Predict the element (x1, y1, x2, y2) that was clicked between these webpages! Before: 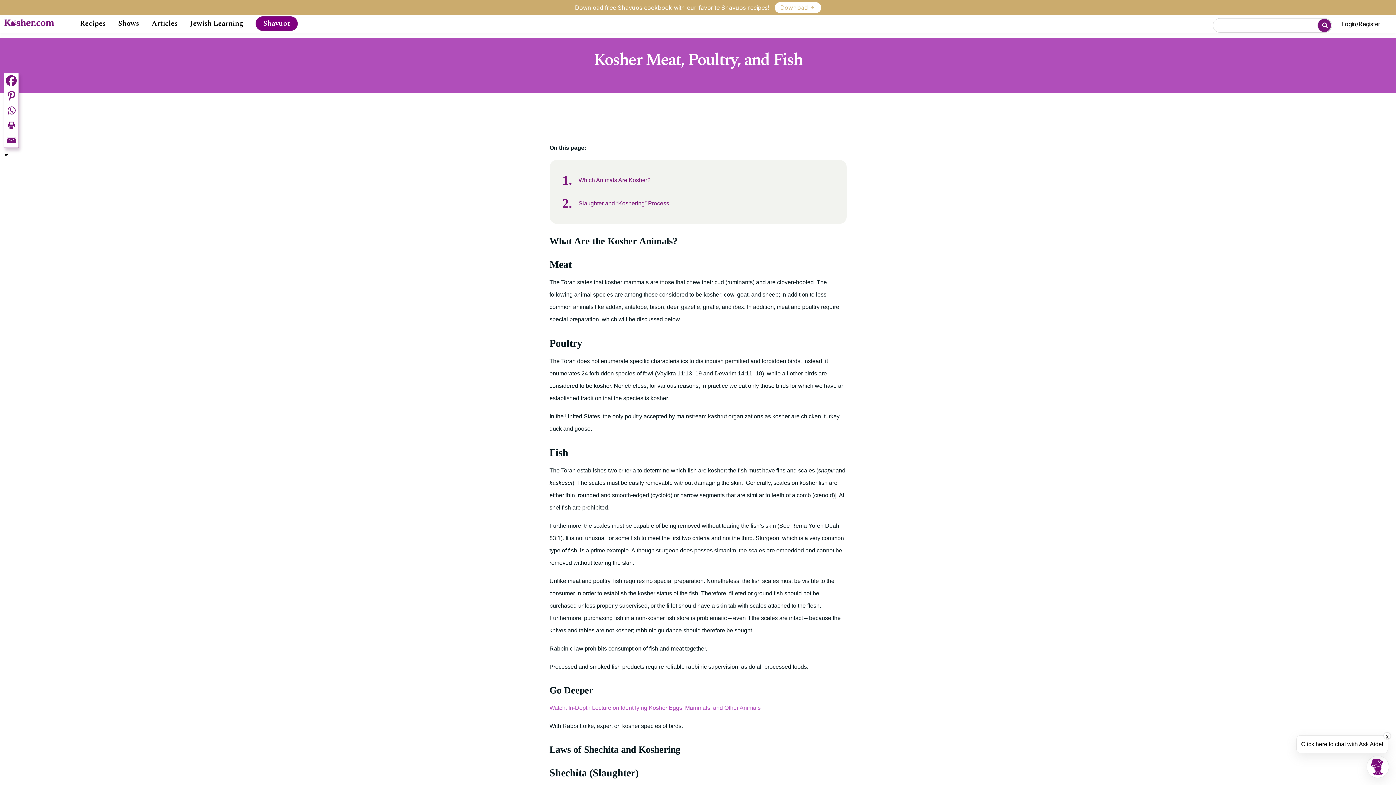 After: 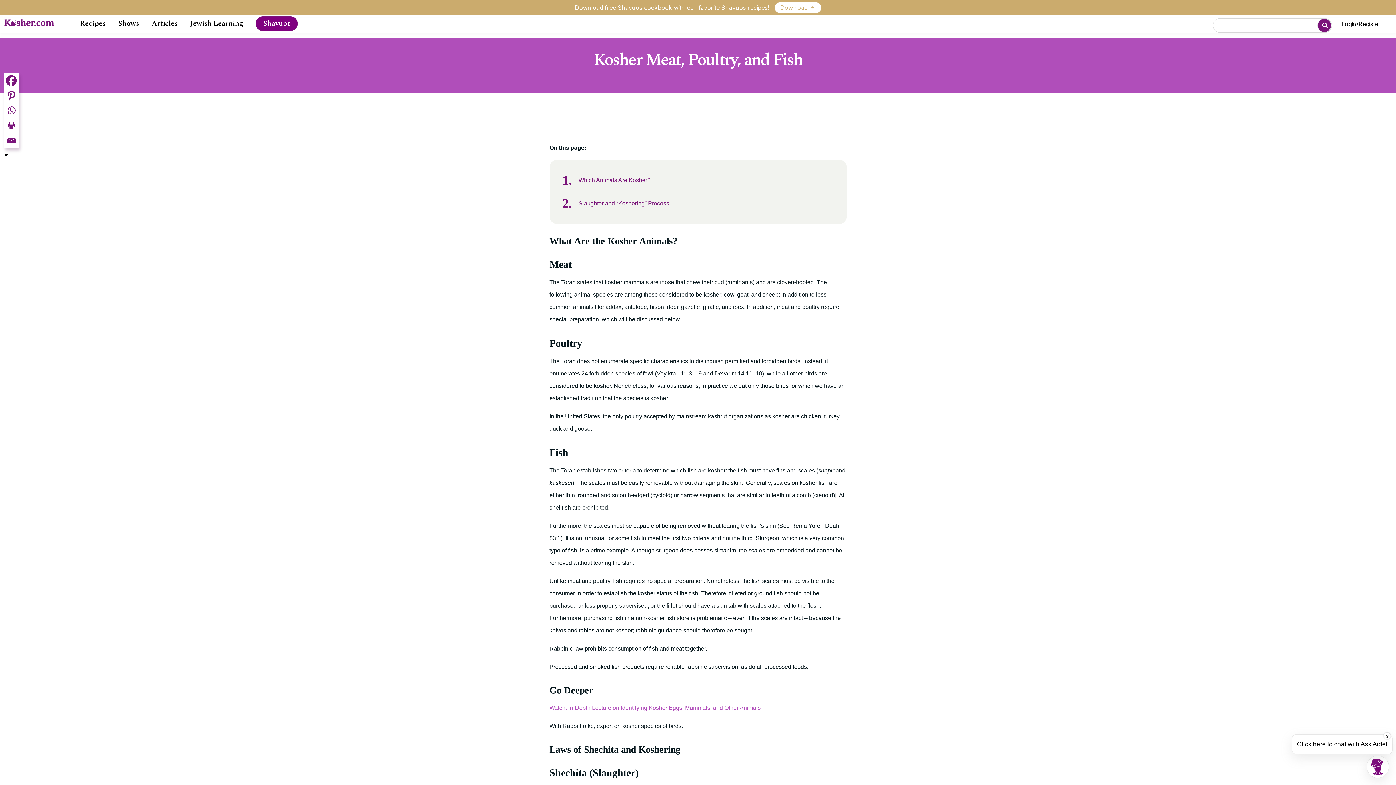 Action: bbox: (1297, 736, 1388, 753) label: Click here to chat with Ask Aidel